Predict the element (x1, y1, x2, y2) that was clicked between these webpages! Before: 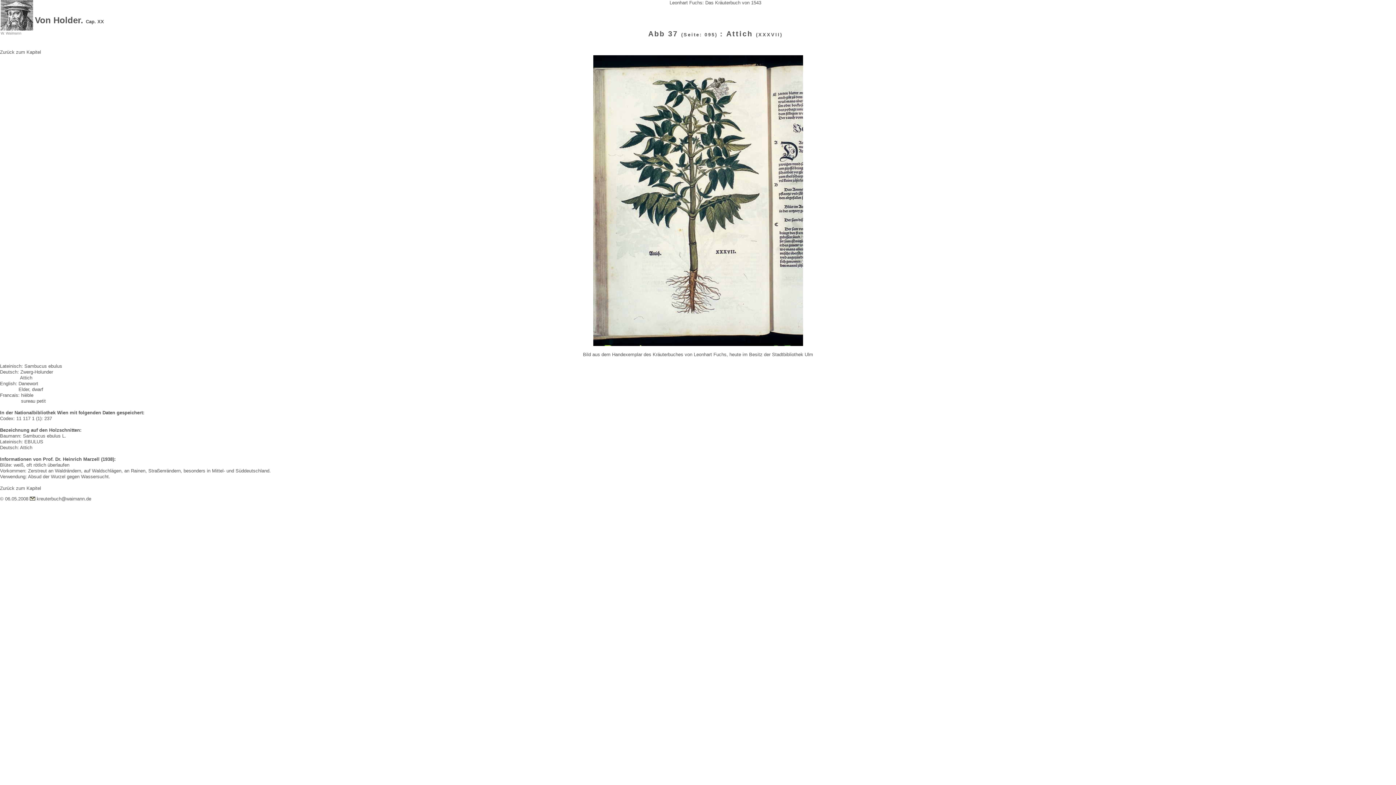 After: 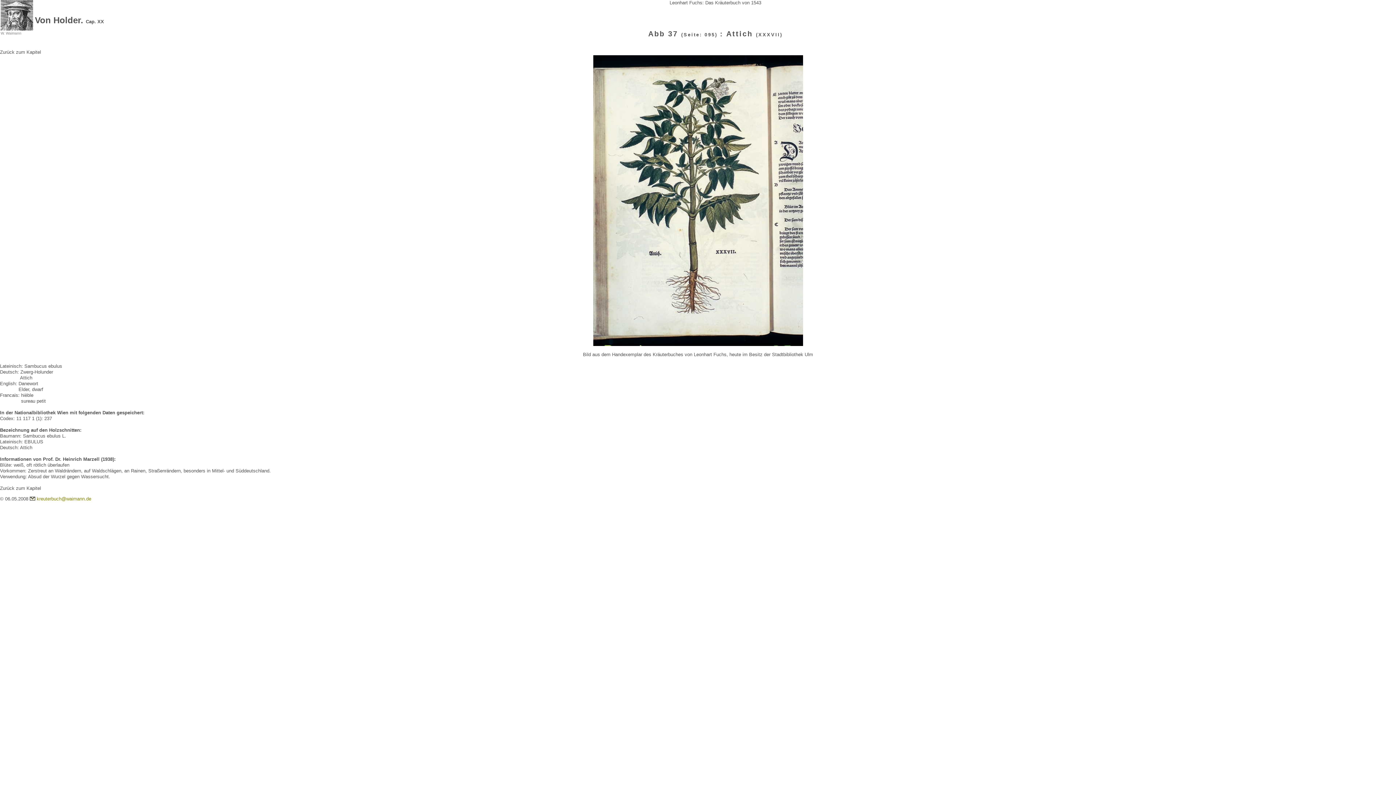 Action: label: kreuterbuch@waimann.de bbox: (36, 496, 91, 501)